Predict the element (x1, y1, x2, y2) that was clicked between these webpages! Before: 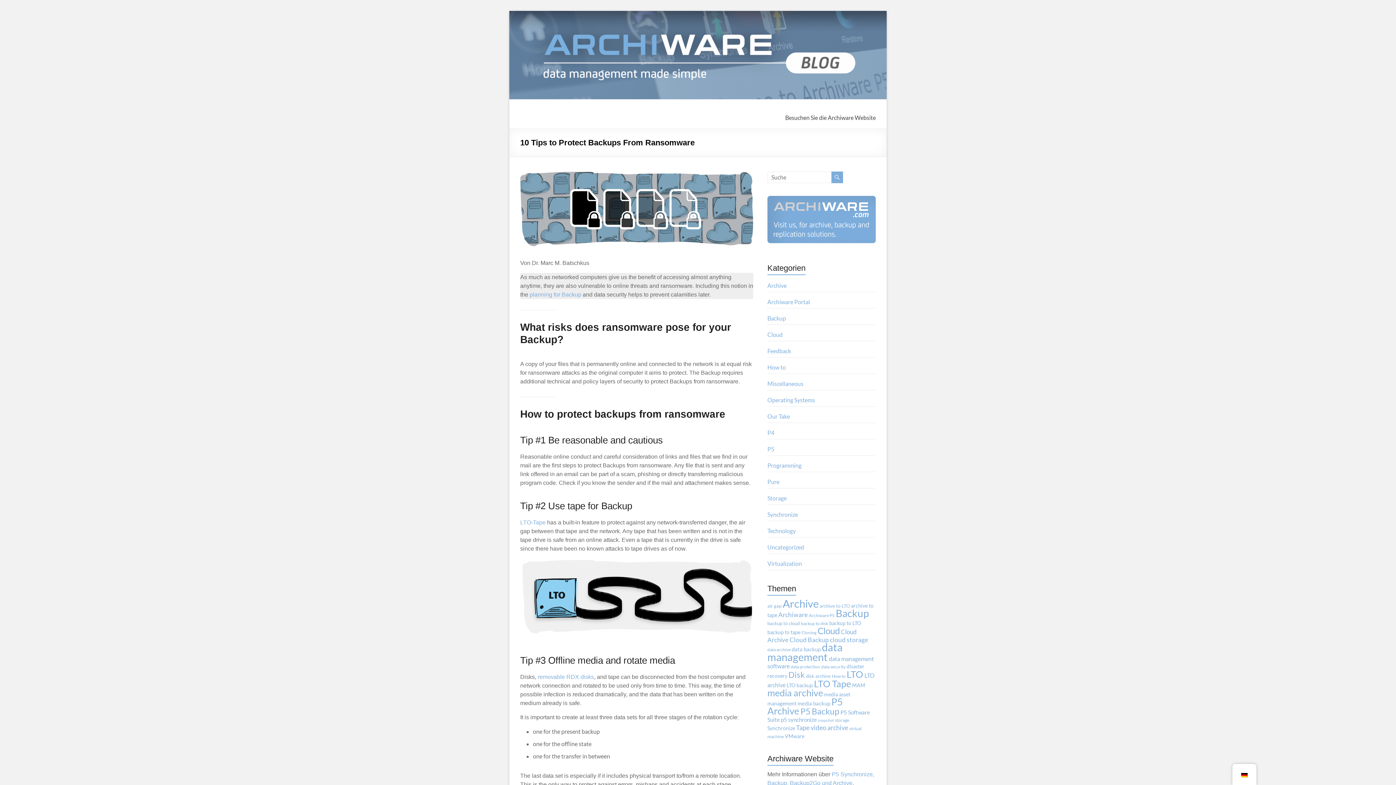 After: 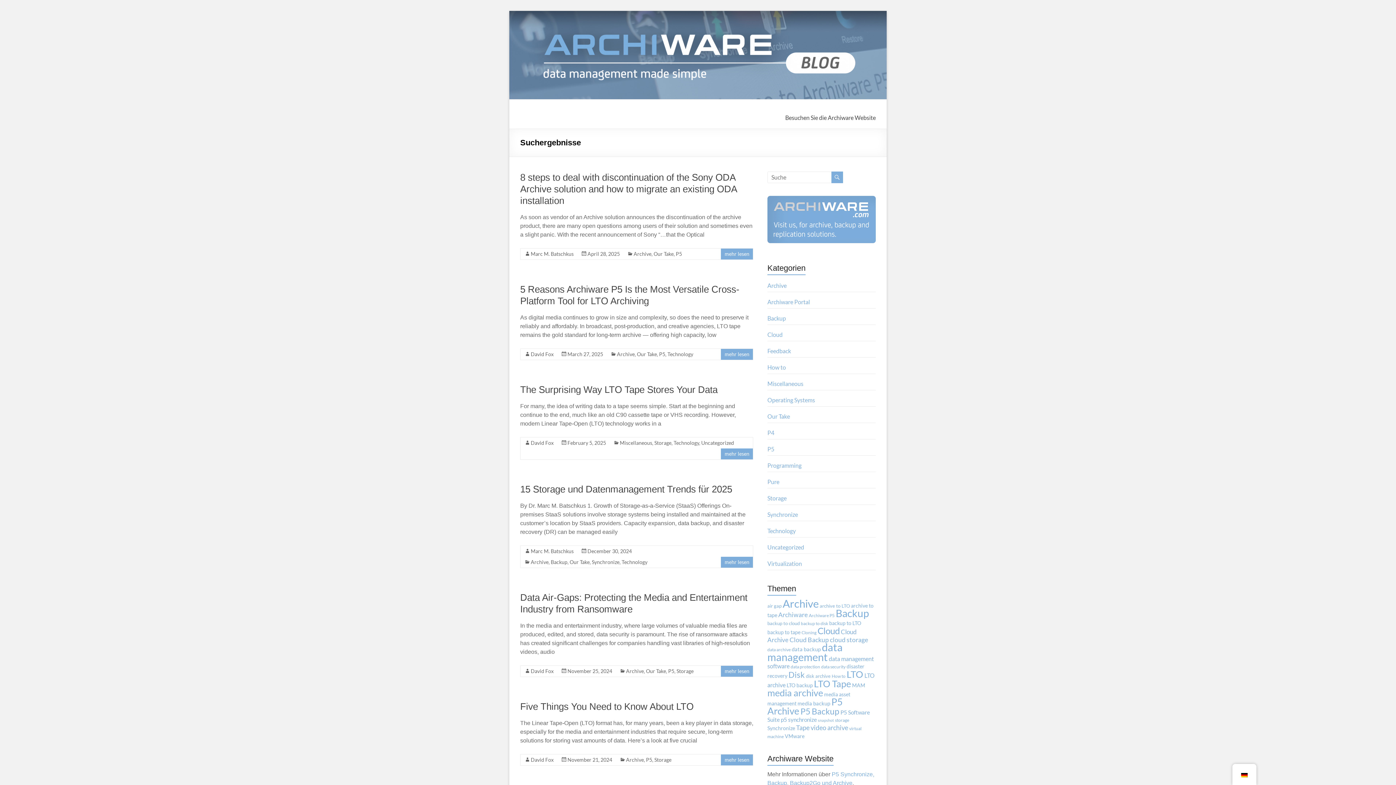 Action: bbox: (831, 171, 843, 183)